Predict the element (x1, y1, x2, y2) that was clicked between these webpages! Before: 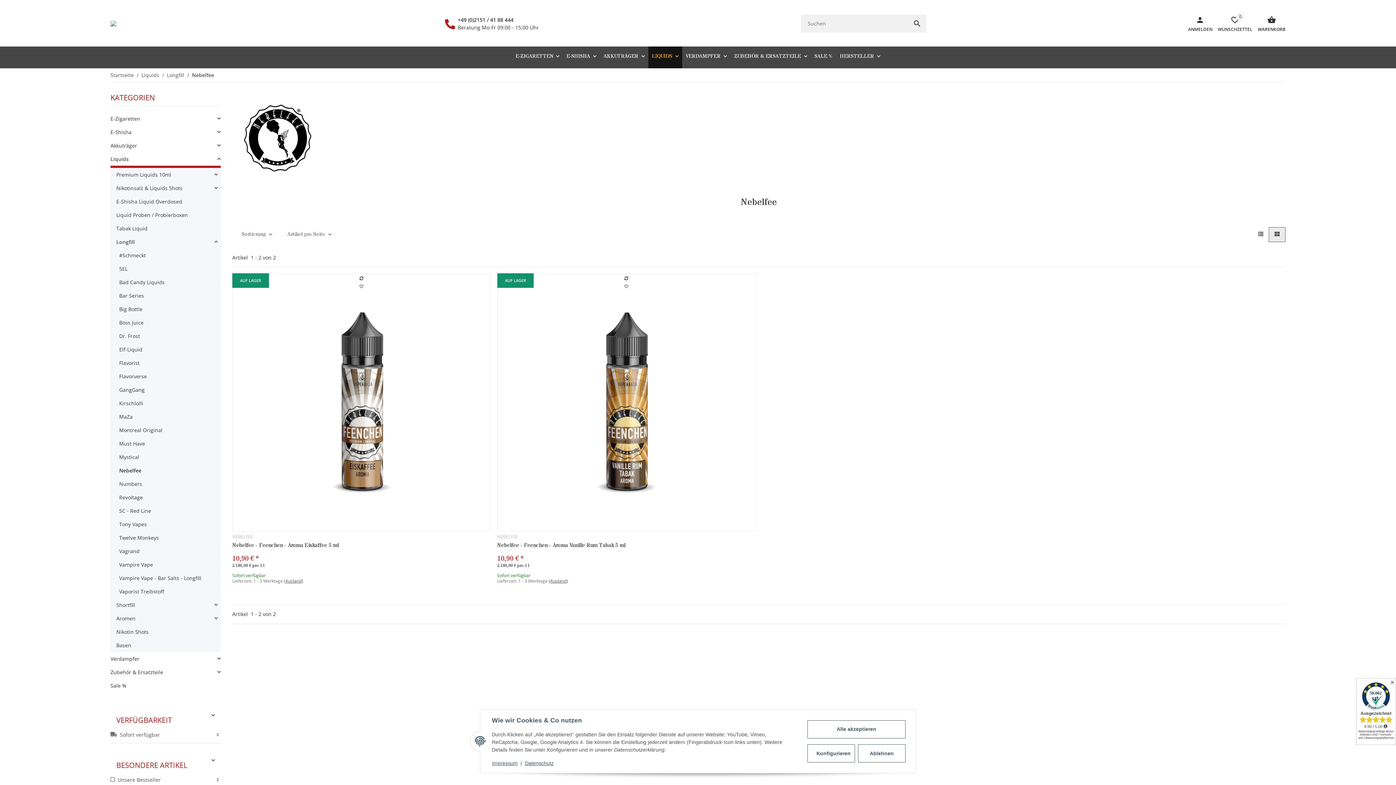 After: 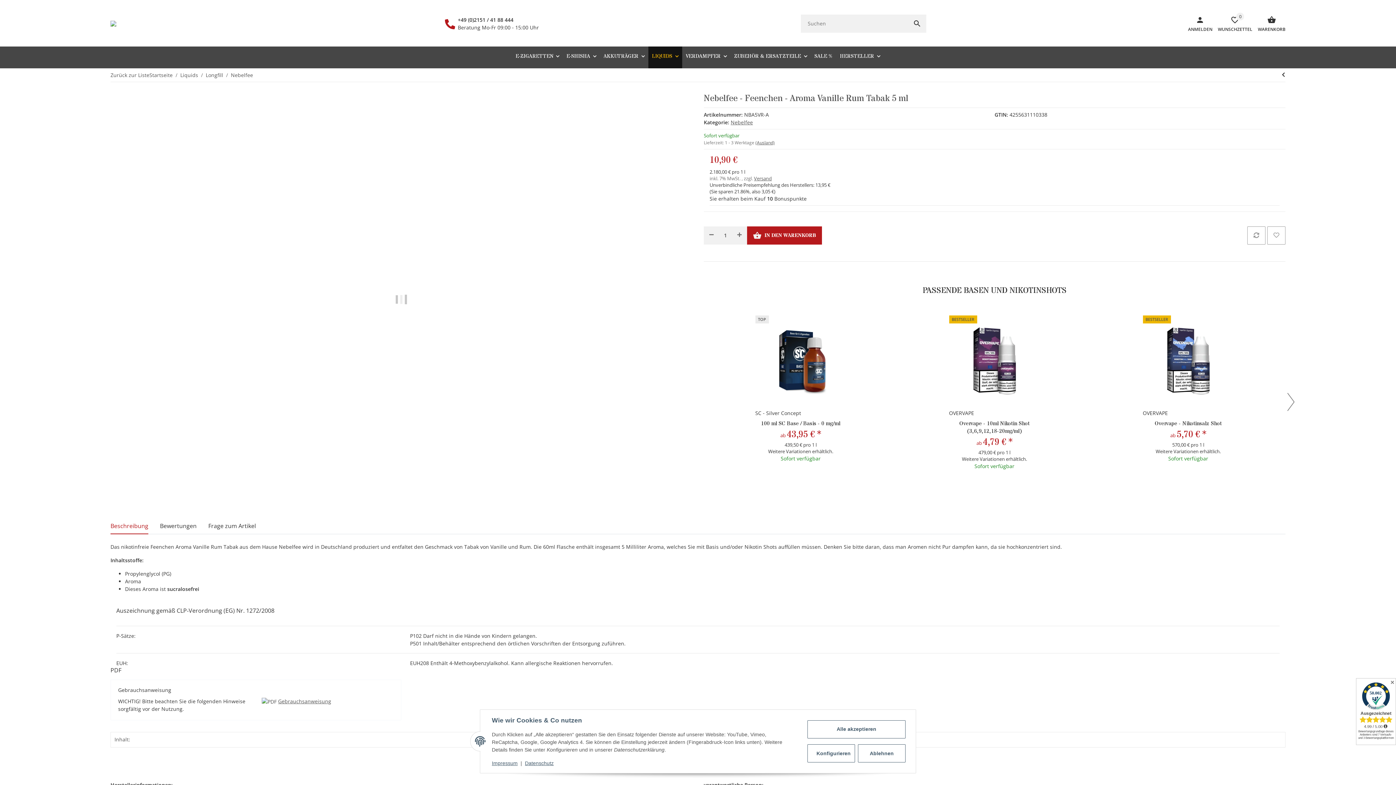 Action: bbox: (497, 541, 755, 549) label: Nebelfee - Feenchen - Aroma Vanille Rum Tabak 5 ml